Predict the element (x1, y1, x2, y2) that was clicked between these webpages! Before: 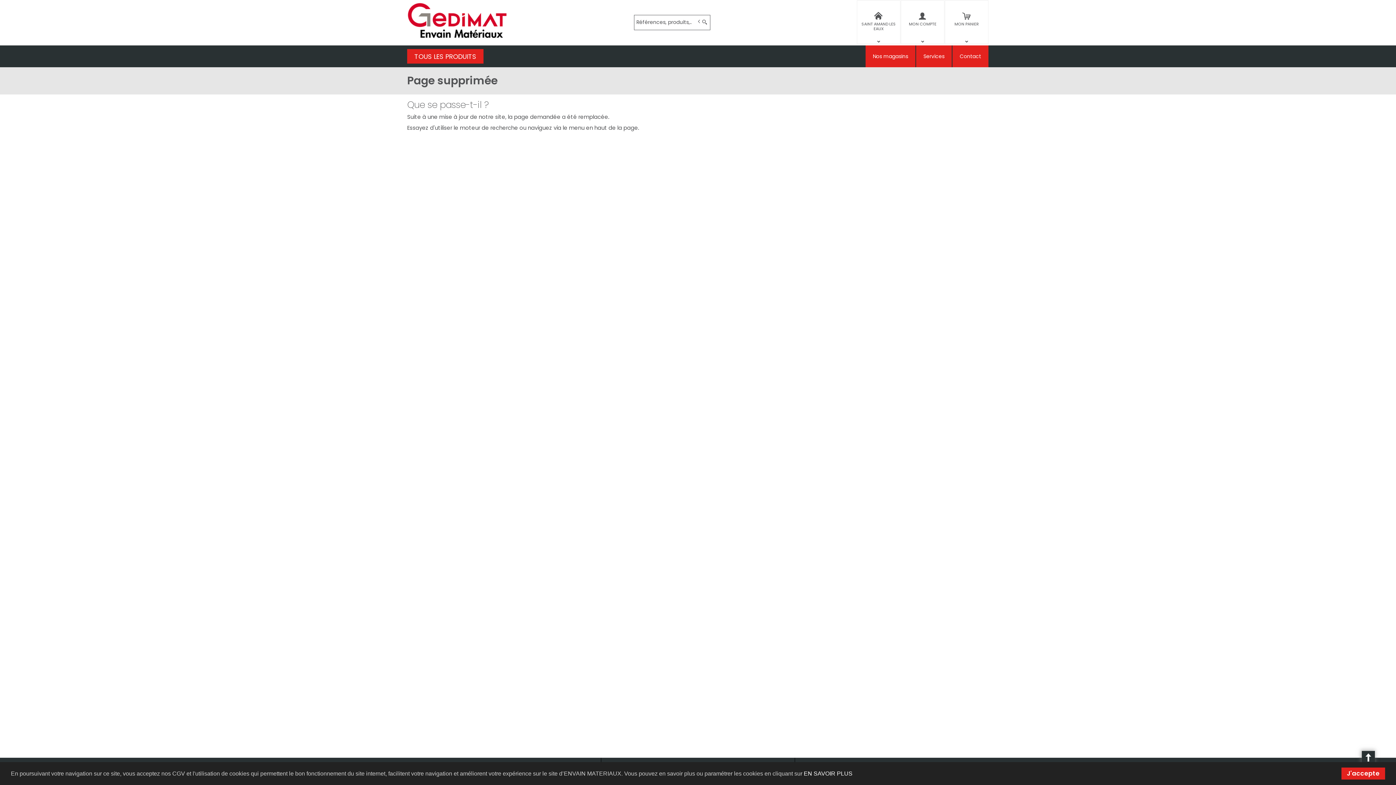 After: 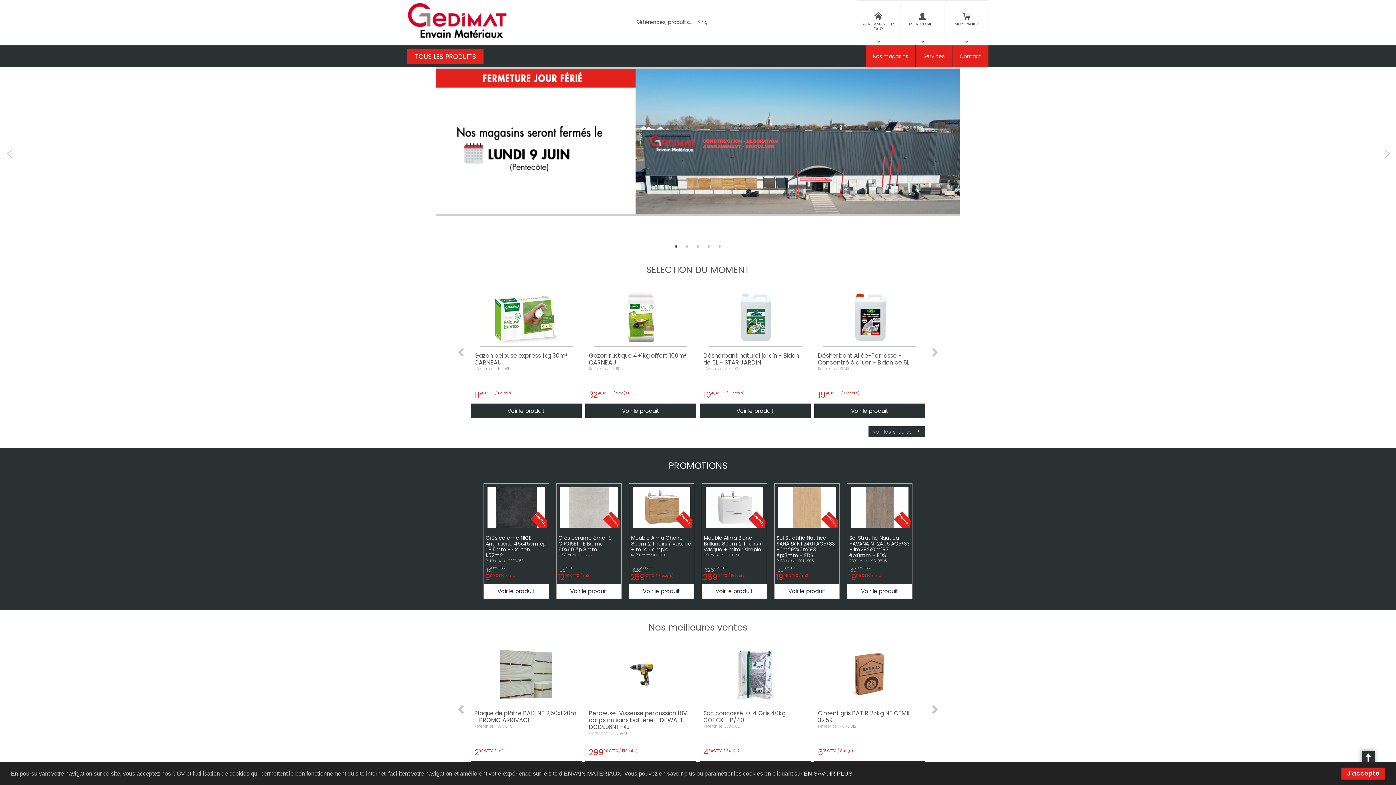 Action: label: ENVAIN MATERIAUX
Envain Matériaux - Magasins de matériaux de construction professionnelle bbox: (407, 0, 630, 44)